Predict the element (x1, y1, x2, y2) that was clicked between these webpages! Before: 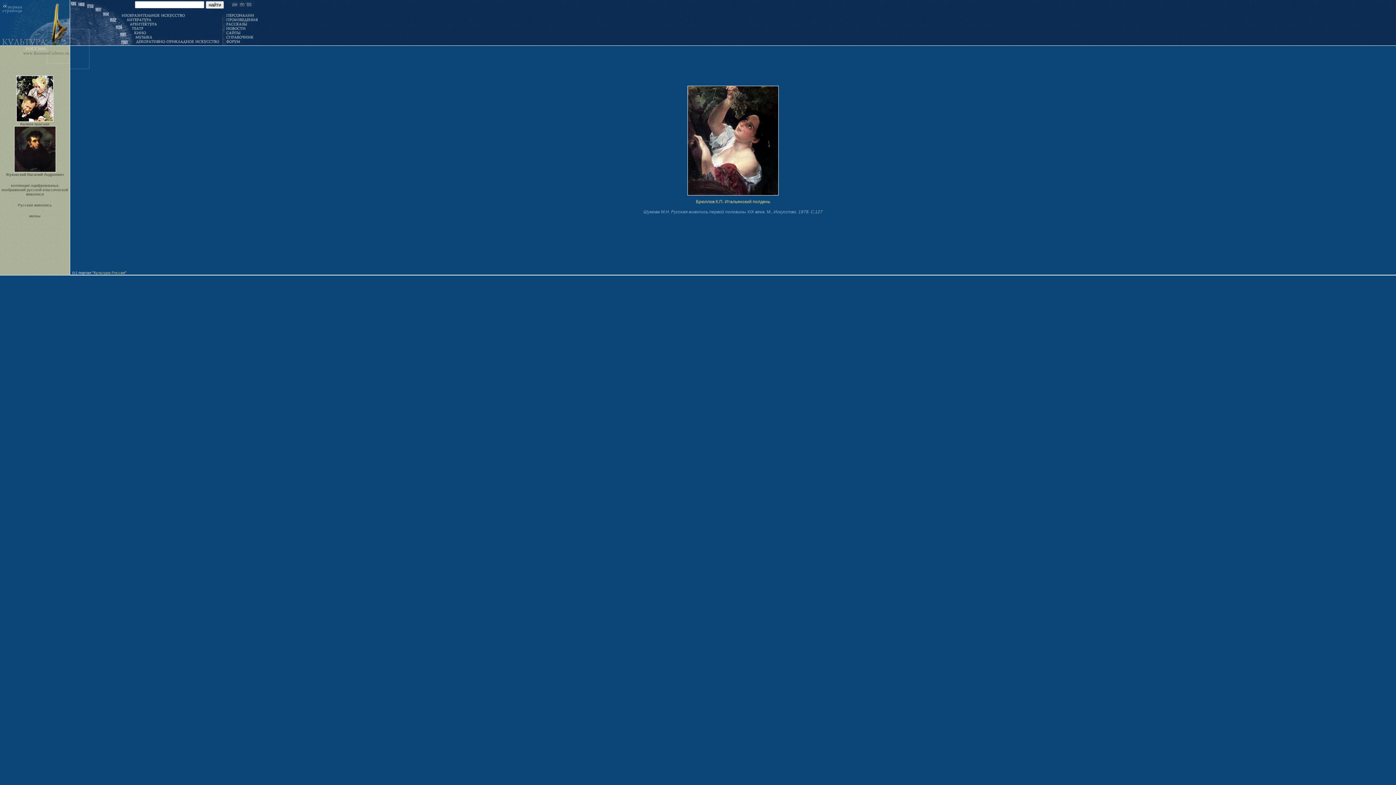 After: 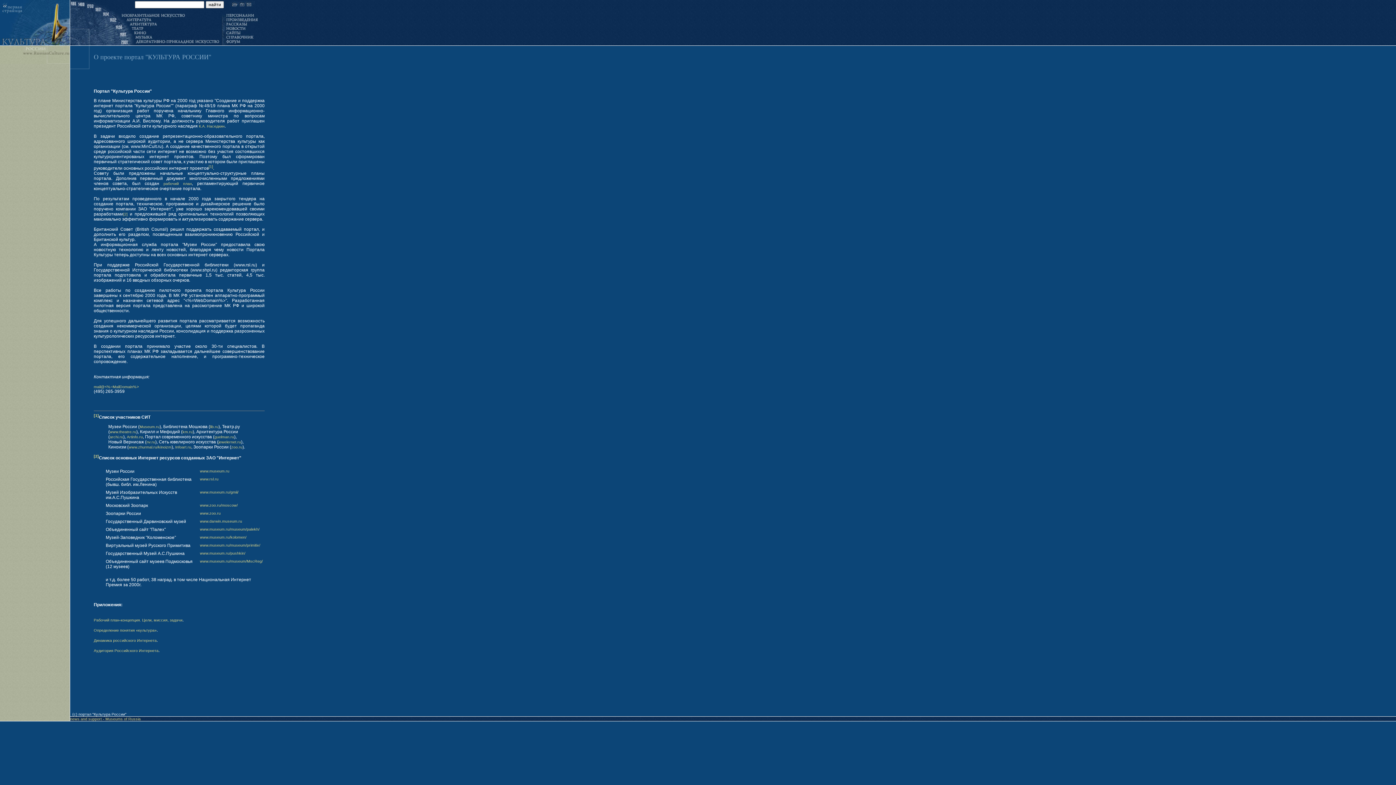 Action: bbox: (72, 270, 93, 274) label: (c) портал "